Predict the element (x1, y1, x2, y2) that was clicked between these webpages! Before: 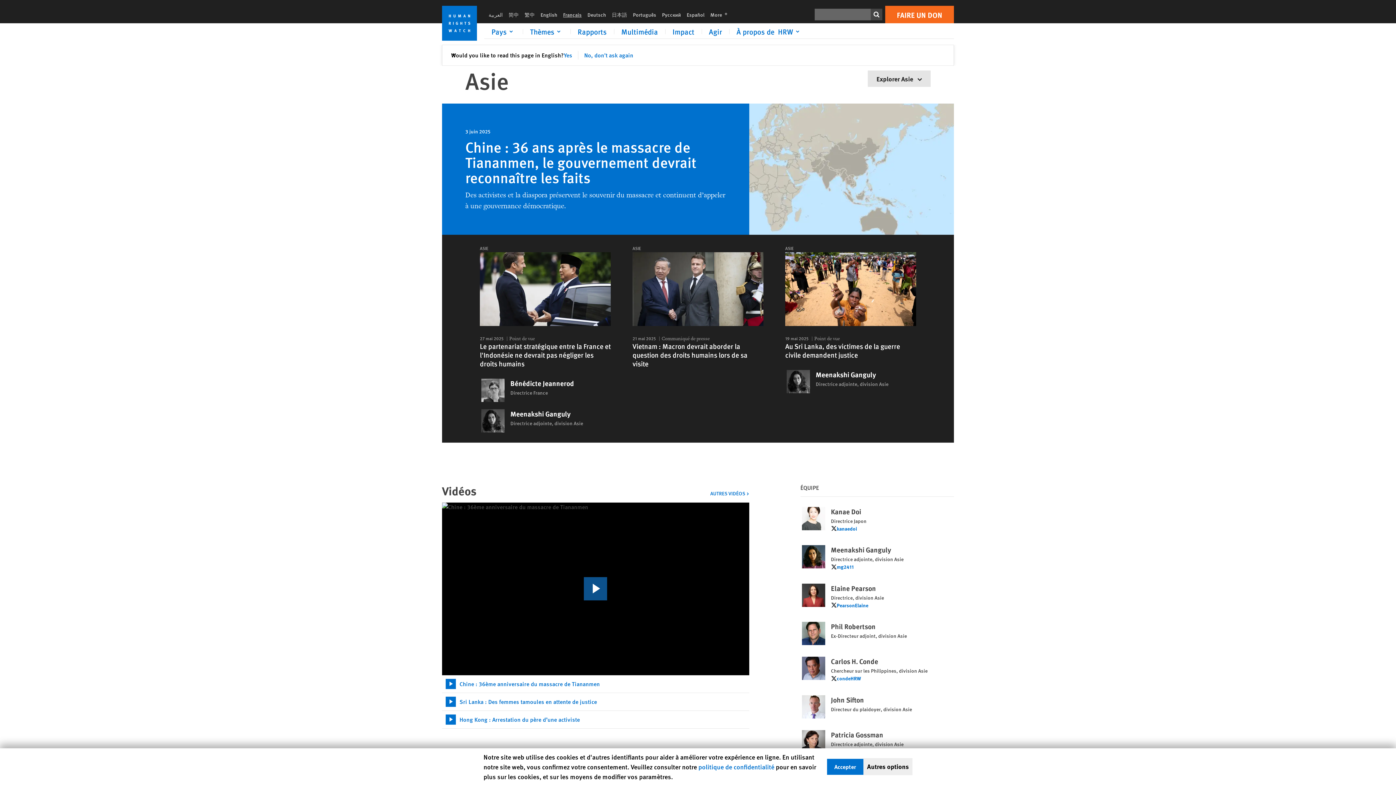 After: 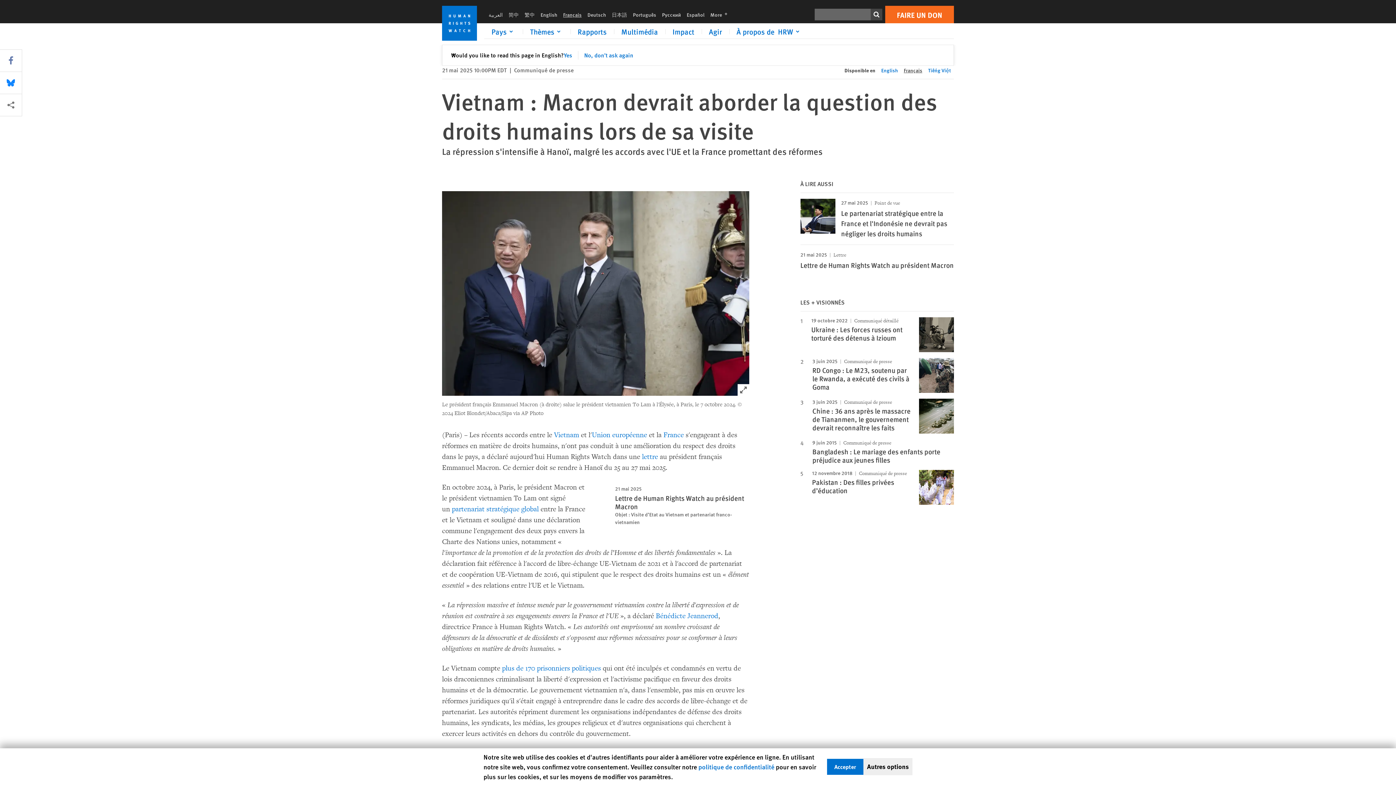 Action: bbox: (632, 252, 763, 326)